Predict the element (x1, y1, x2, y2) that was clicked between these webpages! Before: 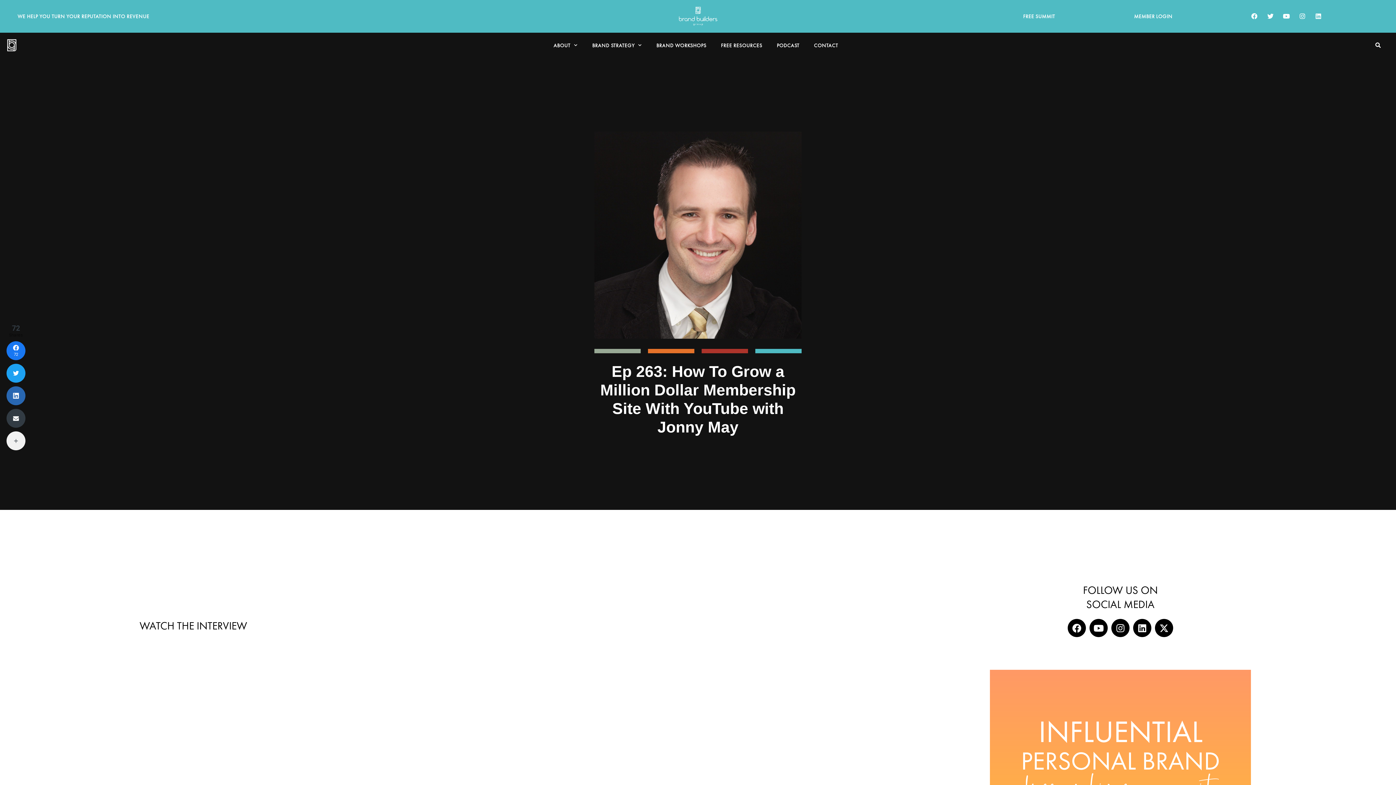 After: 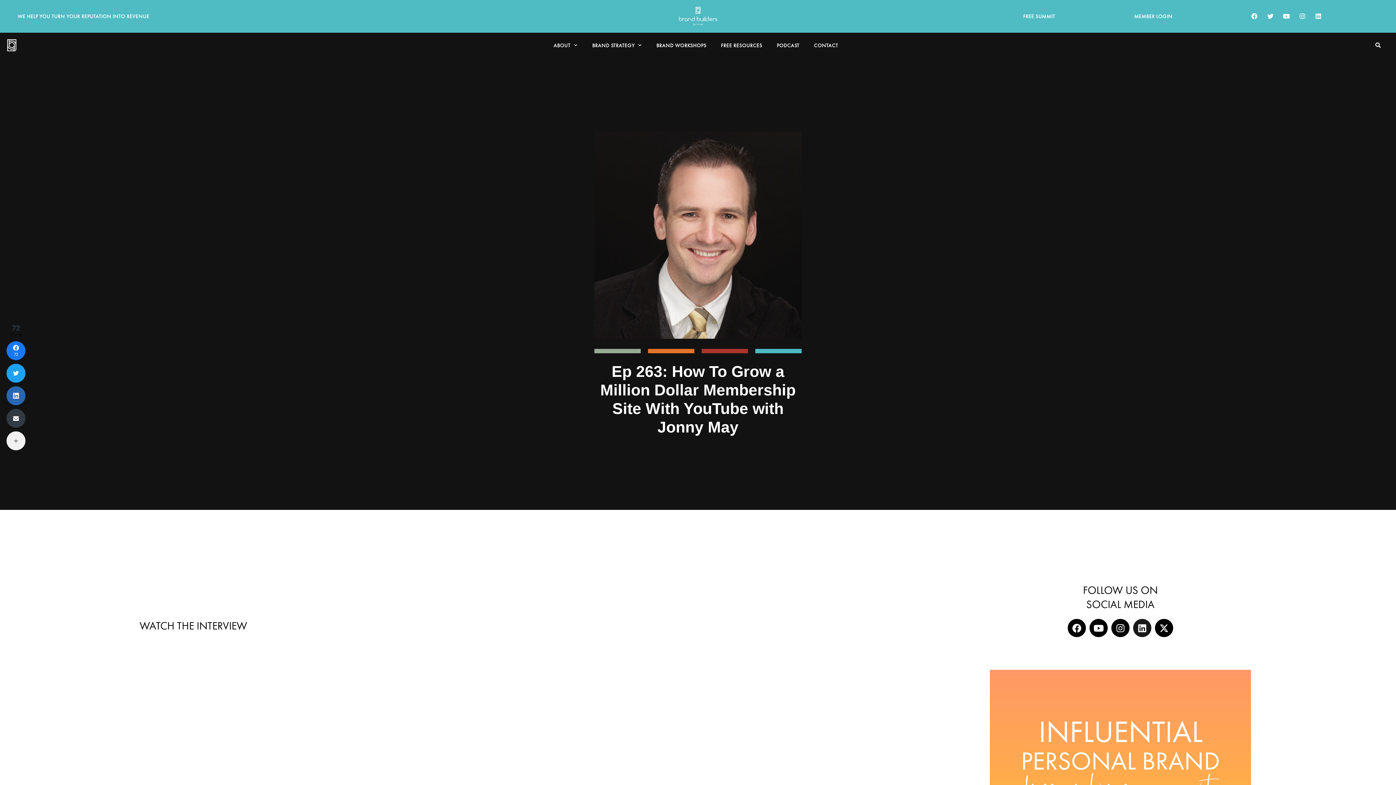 Action: label: Linkedin bbox: (1133, 619, 1151, 637)